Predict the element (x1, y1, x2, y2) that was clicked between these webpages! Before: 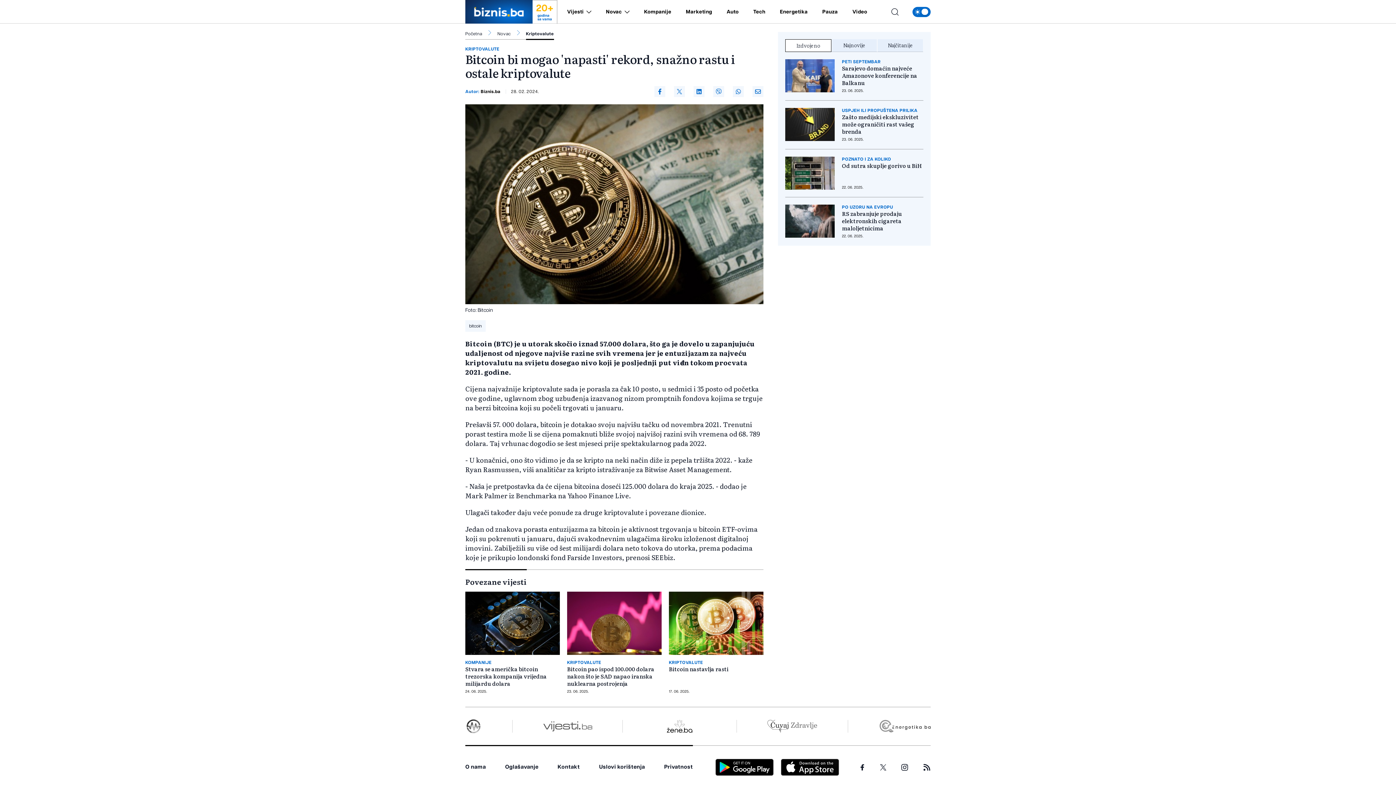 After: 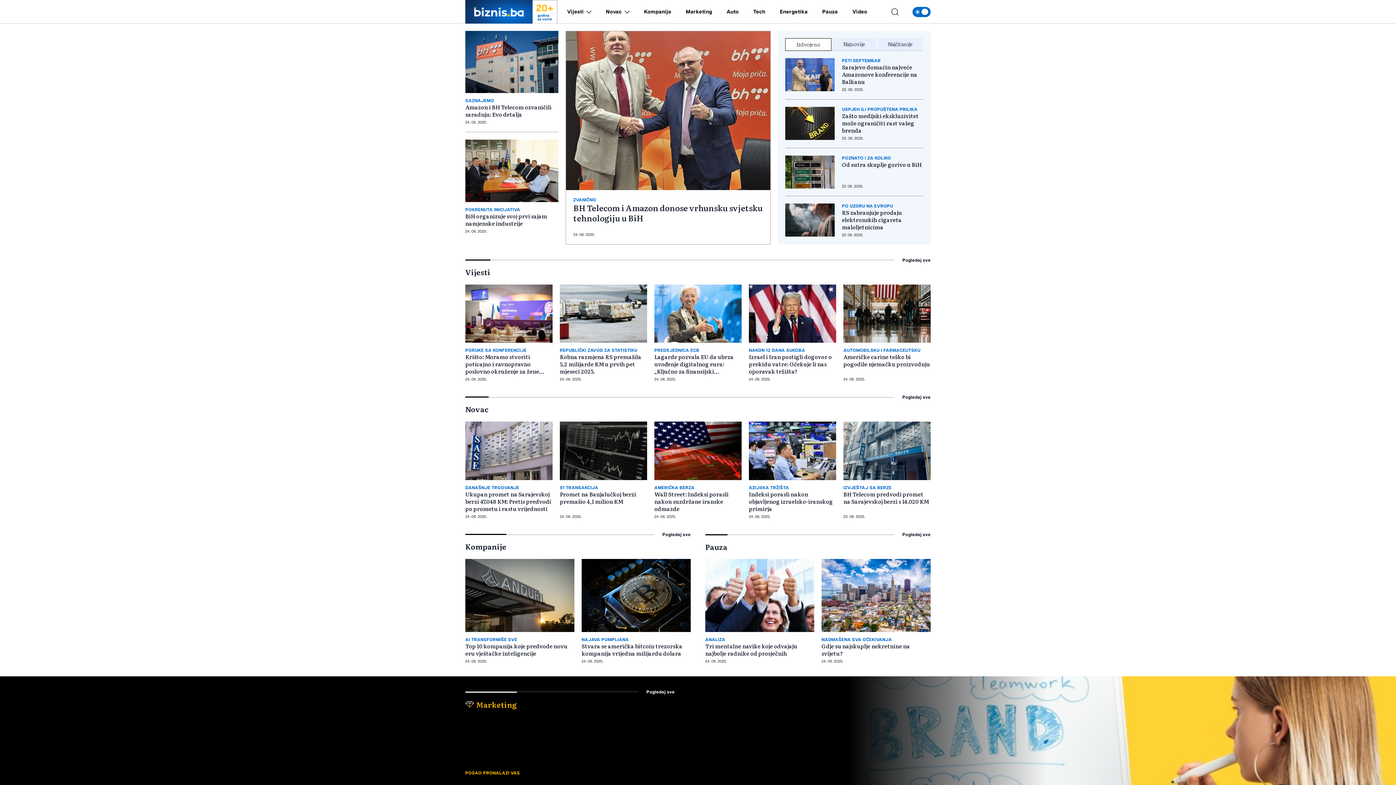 Action: label: 20+
godina
sa vama bbox: (465, 0, 557, 23)